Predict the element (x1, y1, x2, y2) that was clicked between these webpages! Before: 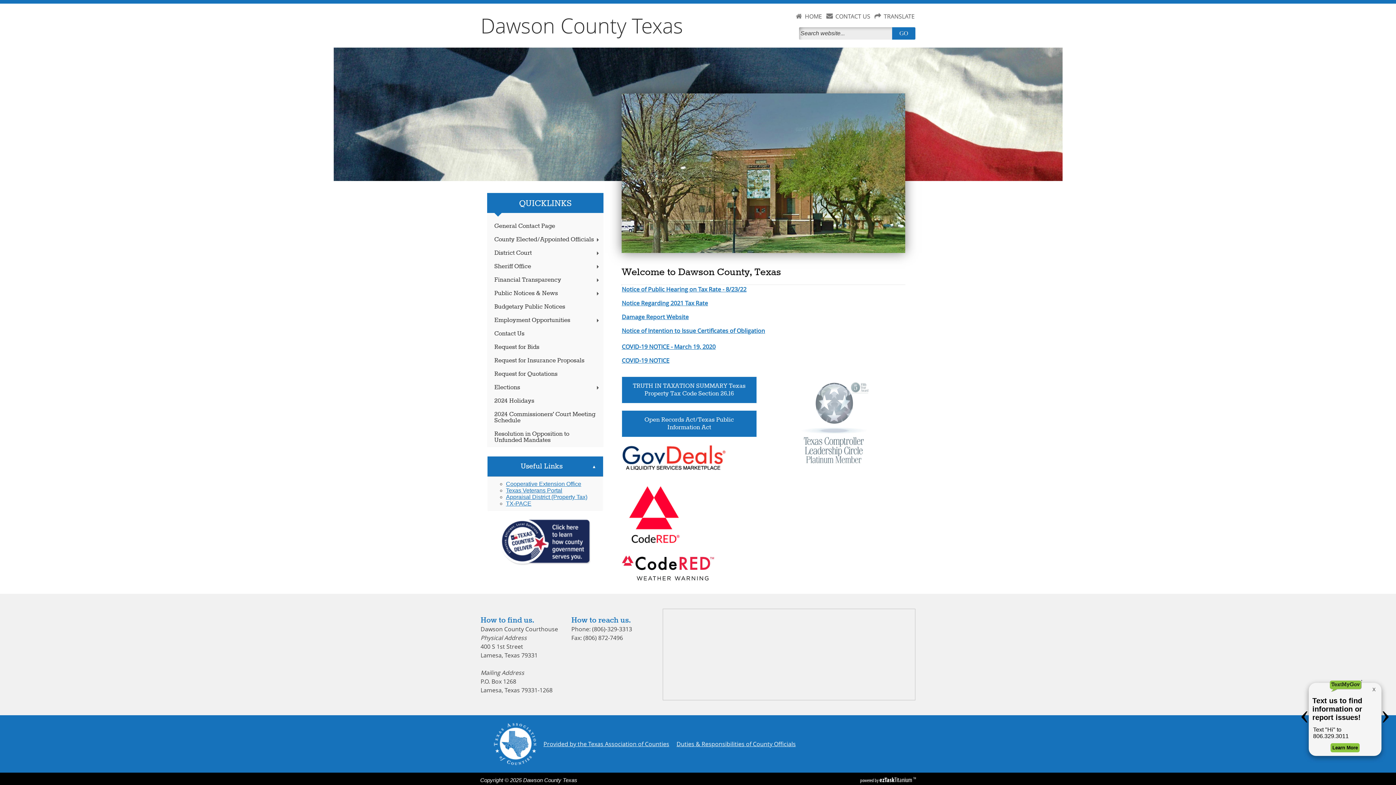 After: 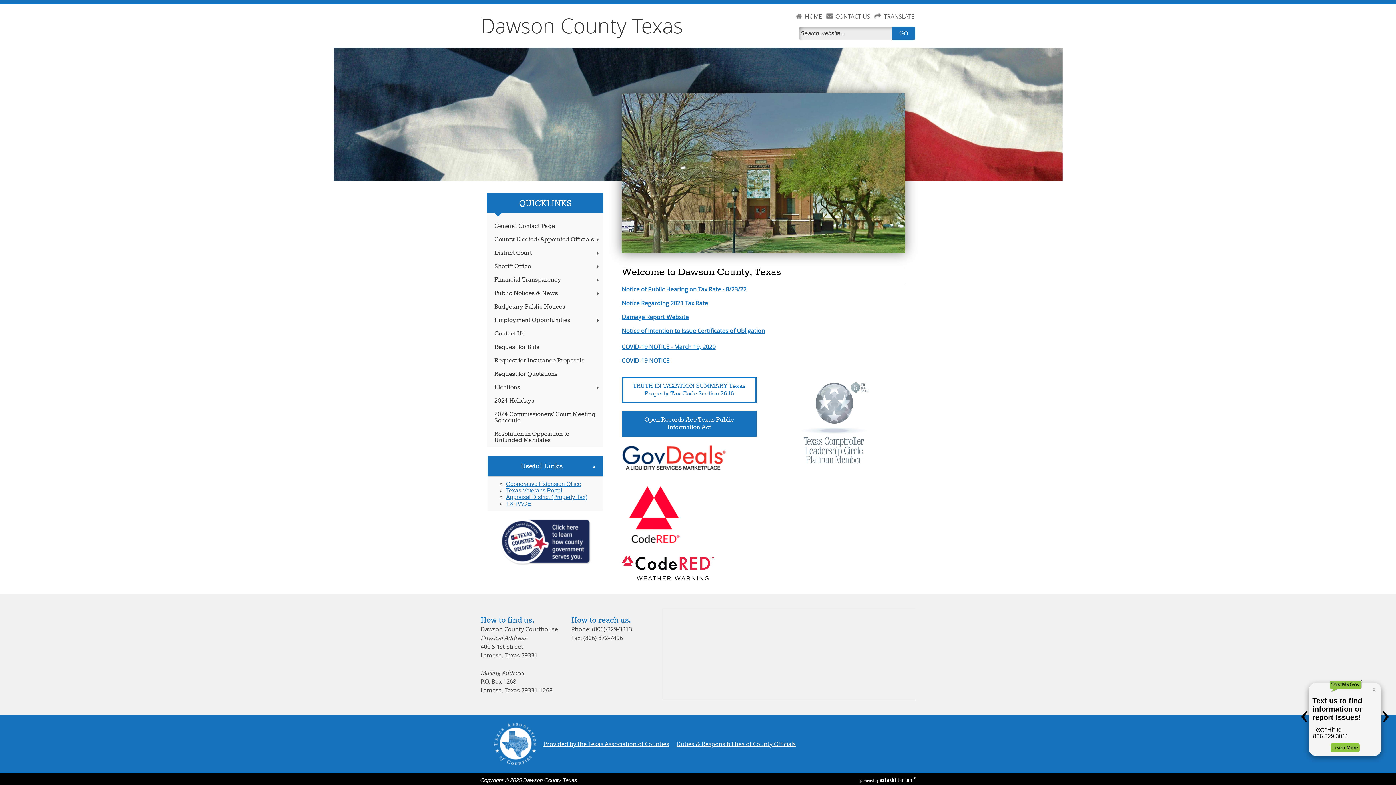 Action: label: TRUTH IN TAXATION SUMMARY bbox: (633, 382, 727, 390)